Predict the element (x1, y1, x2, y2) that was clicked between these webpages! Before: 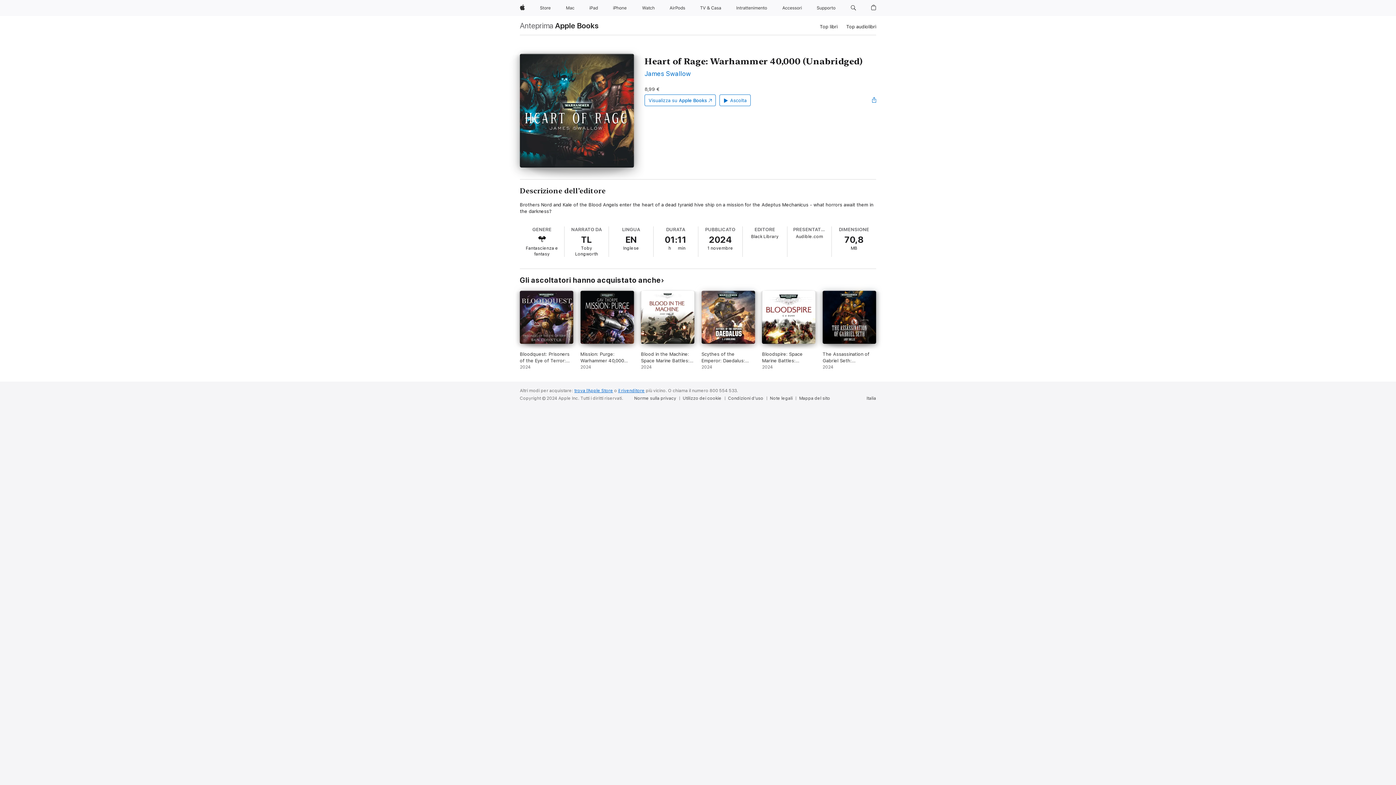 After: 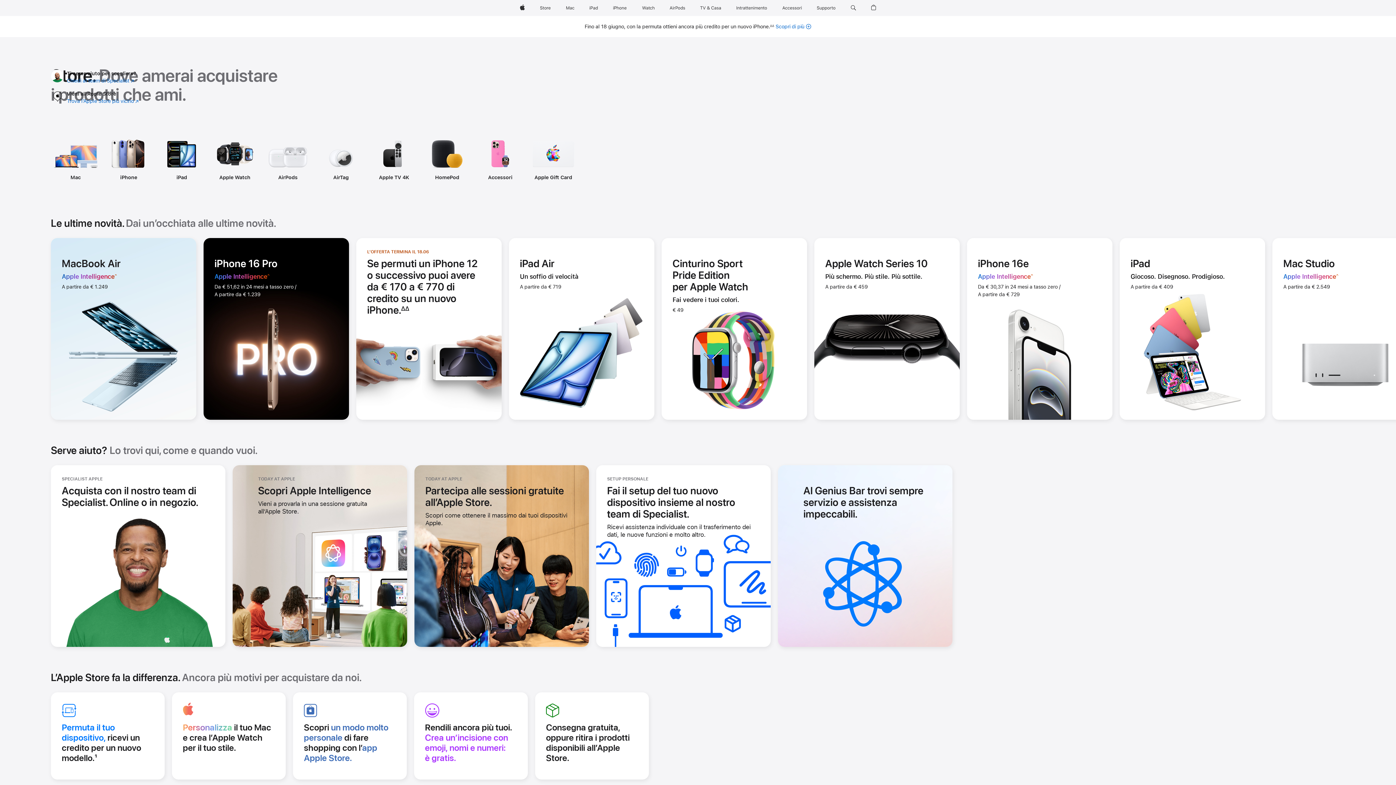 Action: bbox: (537, 0, 553, 16) label: Store